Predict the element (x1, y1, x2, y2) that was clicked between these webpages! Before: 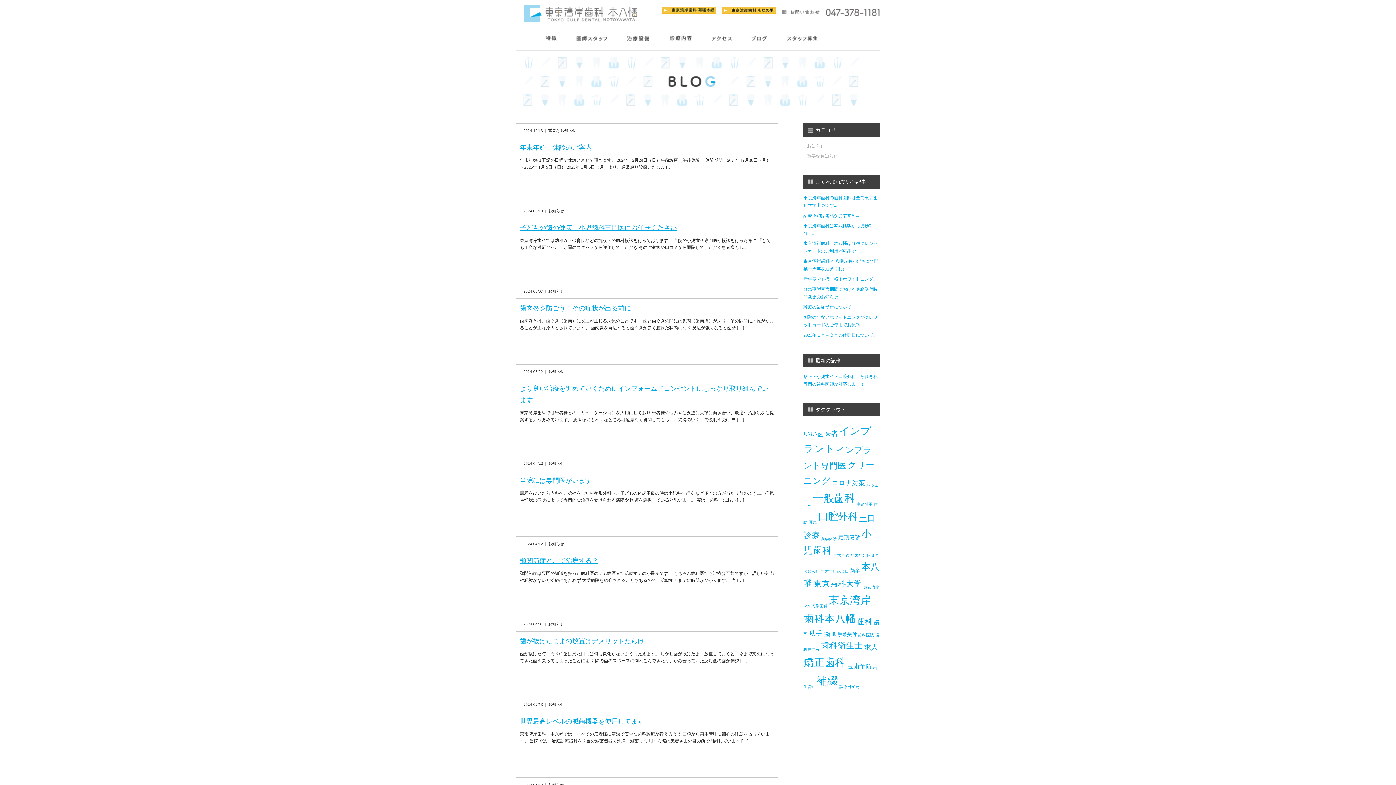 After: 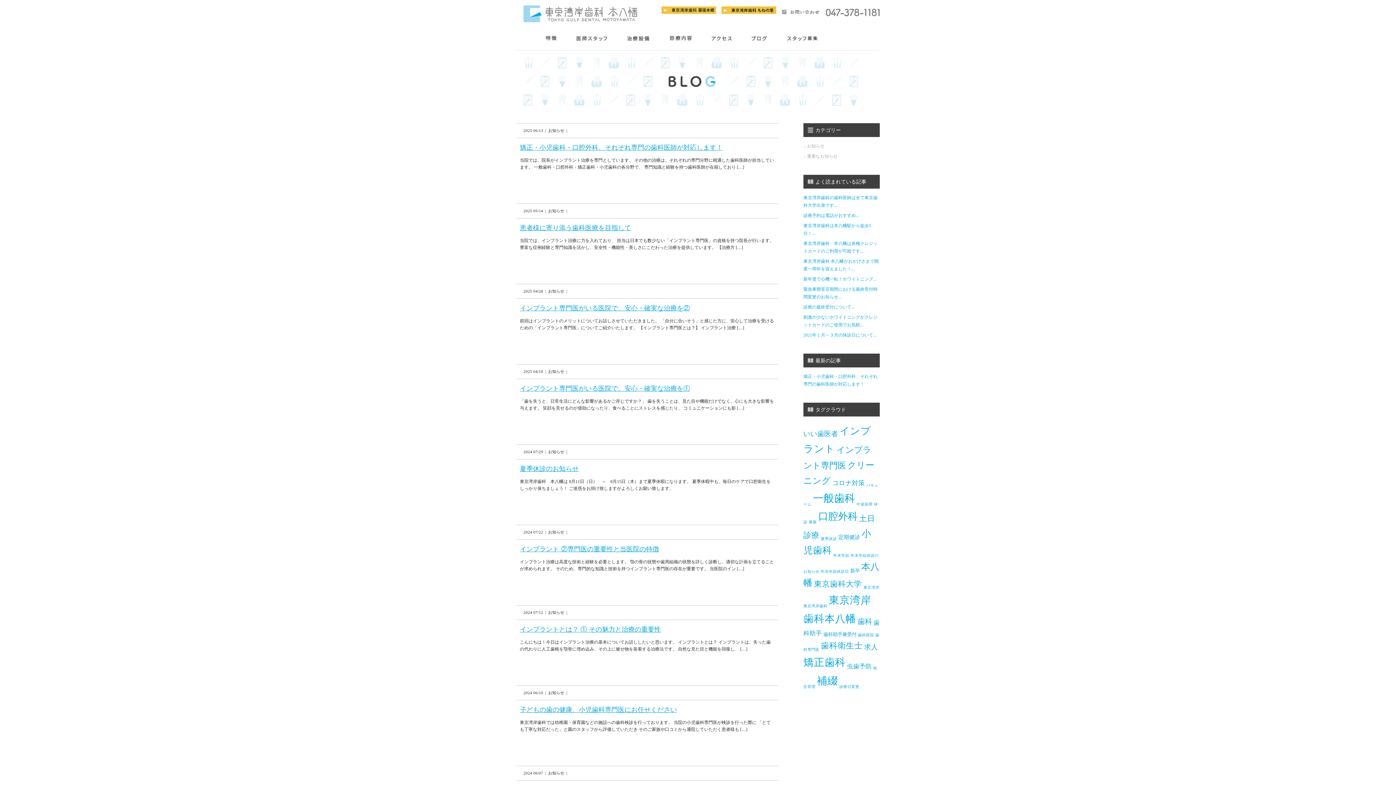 Action: label: 補綴 bbox: (817, 675, 838, 686)